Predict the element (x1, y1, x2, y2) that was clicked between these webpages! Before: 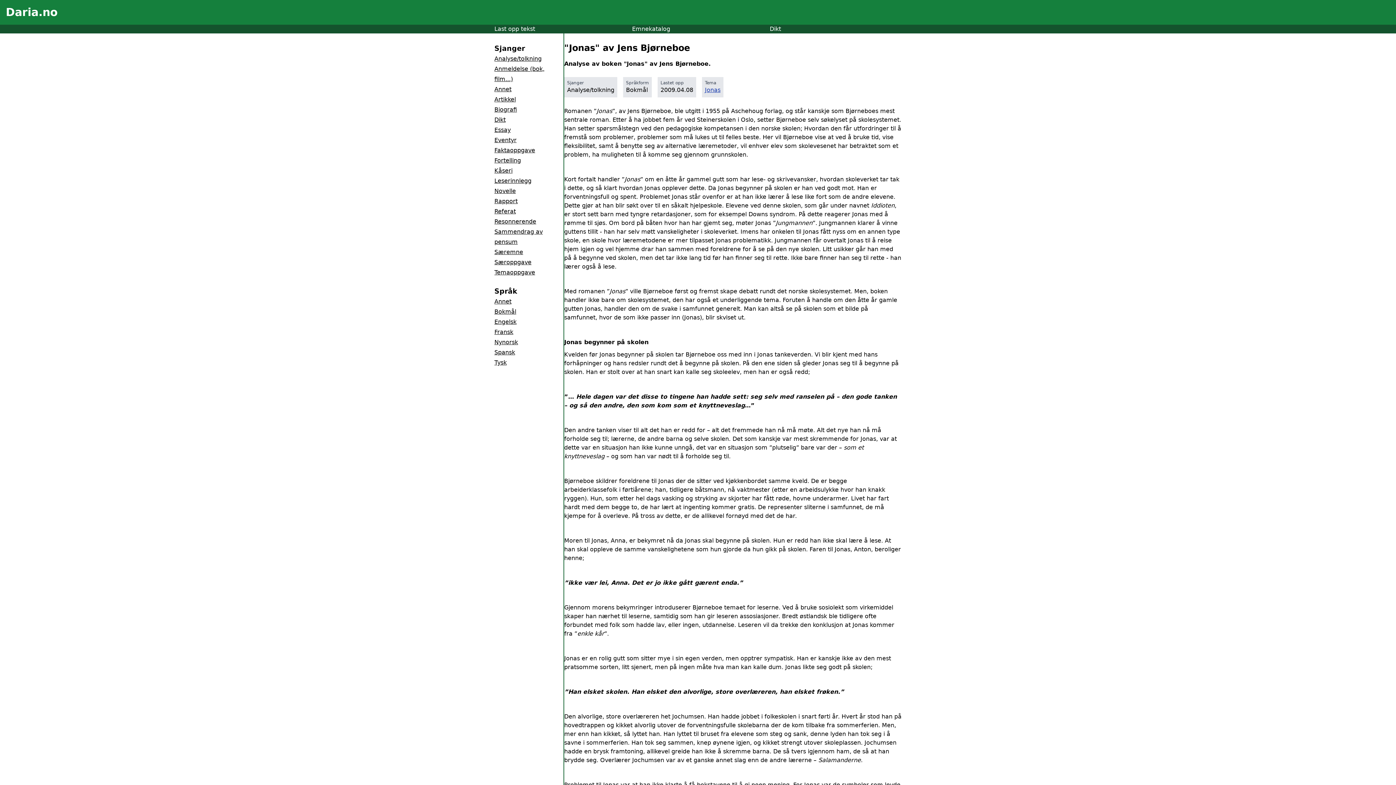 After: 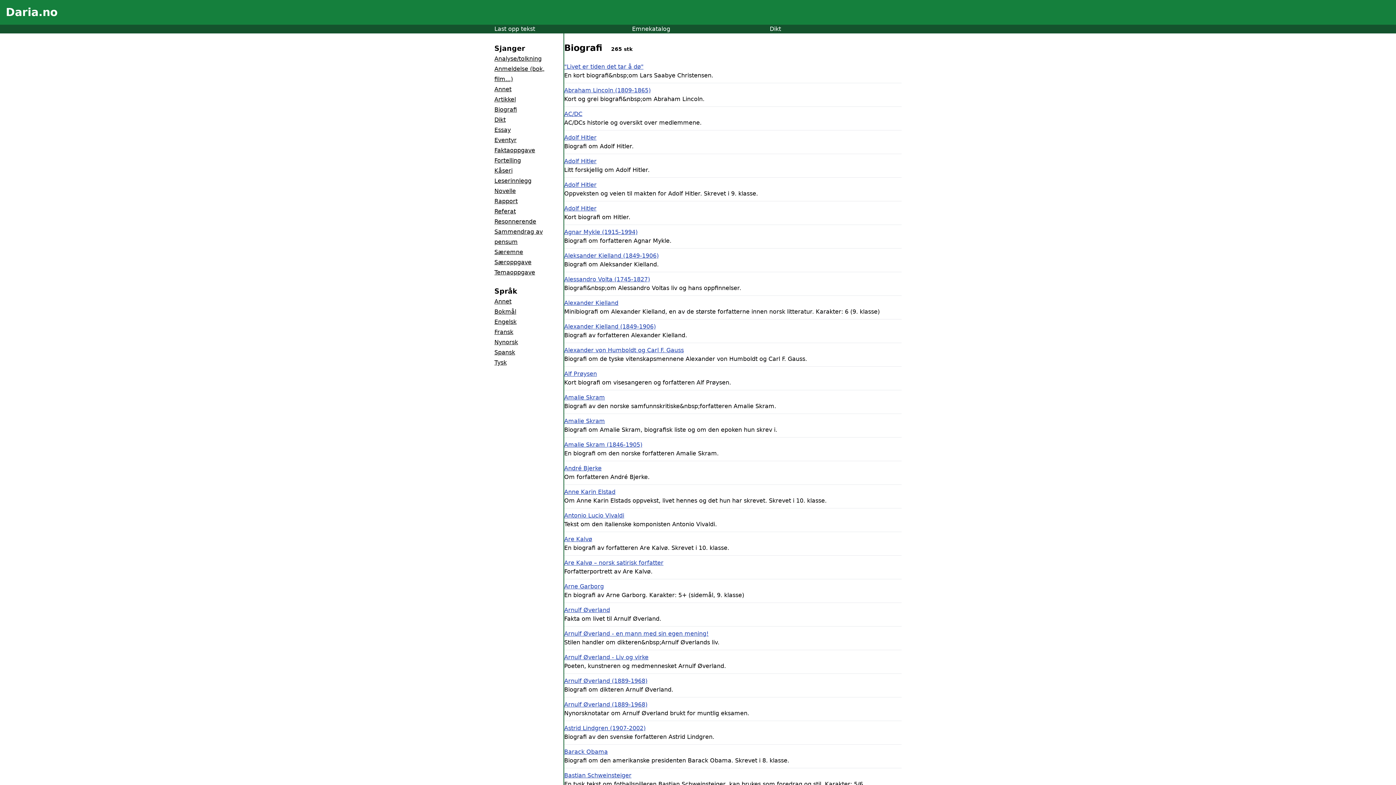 Action: label: Biografi bbox: (494, 106, 517, 113)